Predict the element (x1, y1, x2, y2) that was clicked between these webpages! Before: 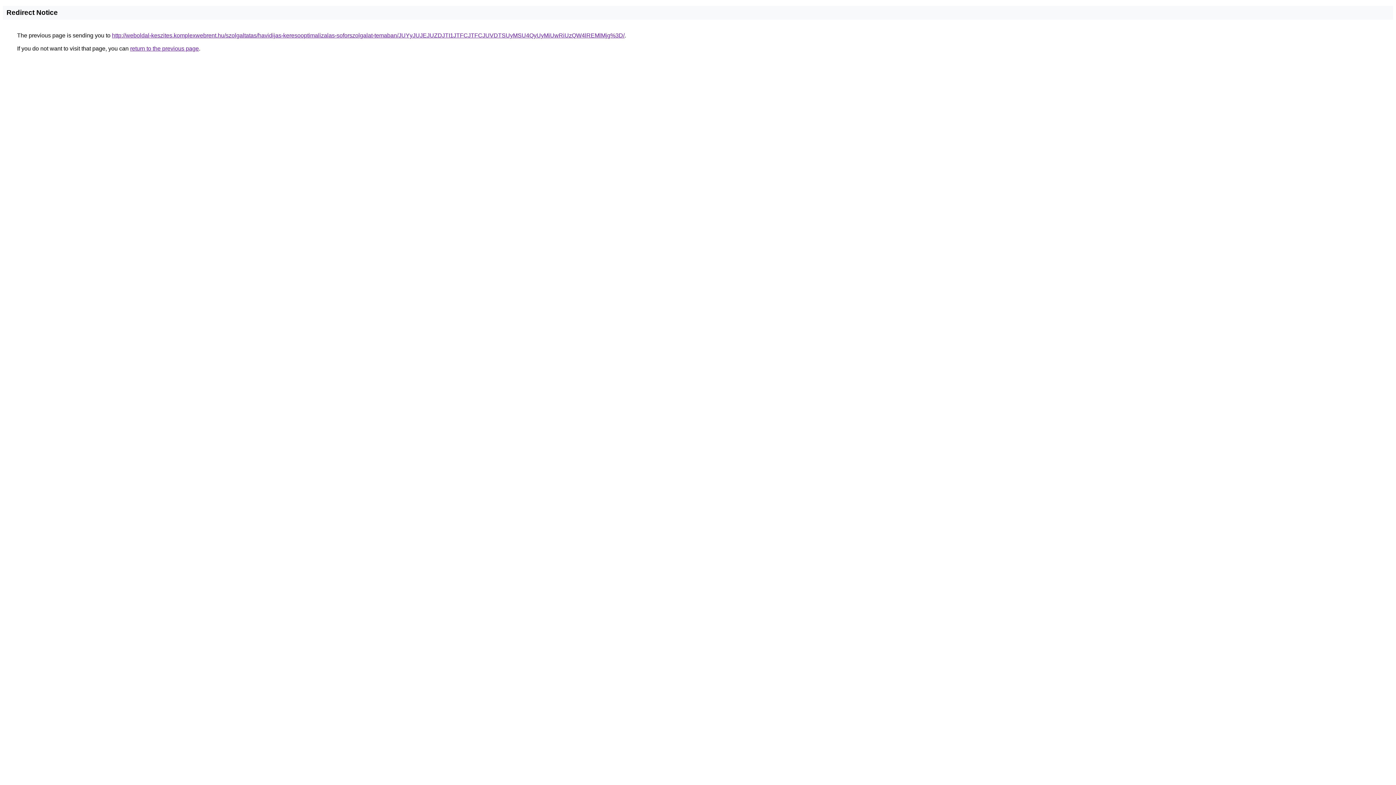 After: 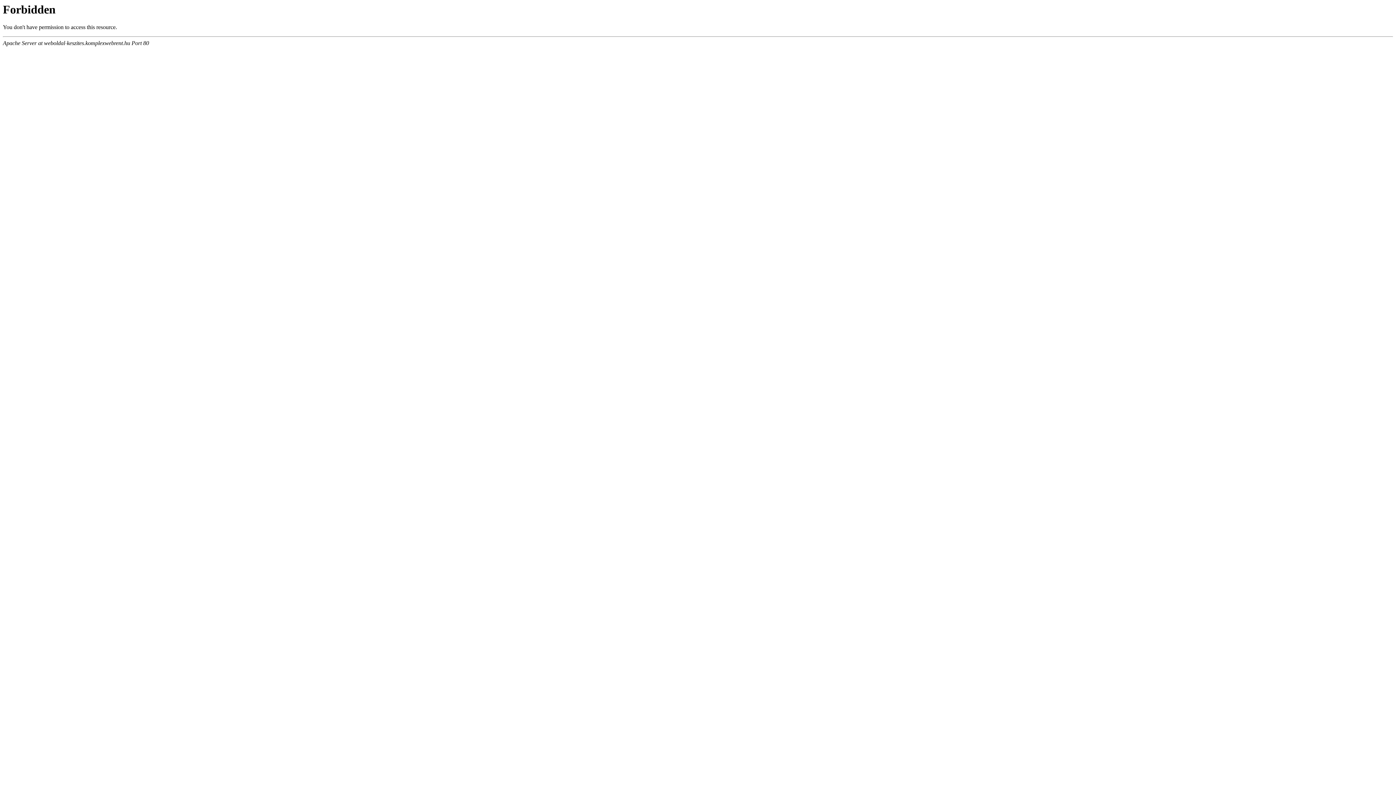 Action: bbox: (112, 32, 624, 38) label: http://weboldal-keszites.komplexwebrent.hu/szolgaltatas/havidijas-keresooptimalizalas-soforszolgalat-temaban/JUYyJUJEJUZDJTI1JTFCJTFCJUVDTSUyMSU4QyUyMiUwRiUzQW4lREMlMjg%3D/